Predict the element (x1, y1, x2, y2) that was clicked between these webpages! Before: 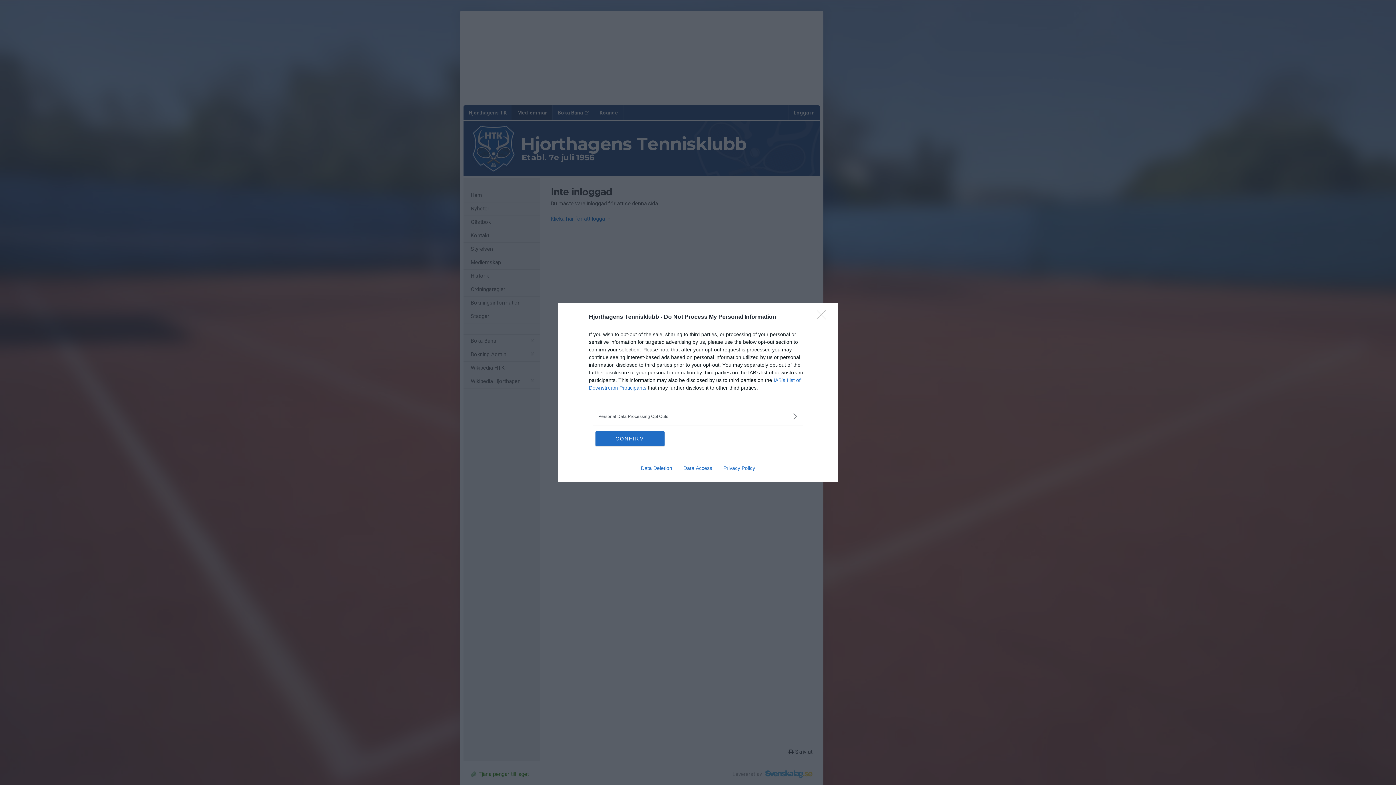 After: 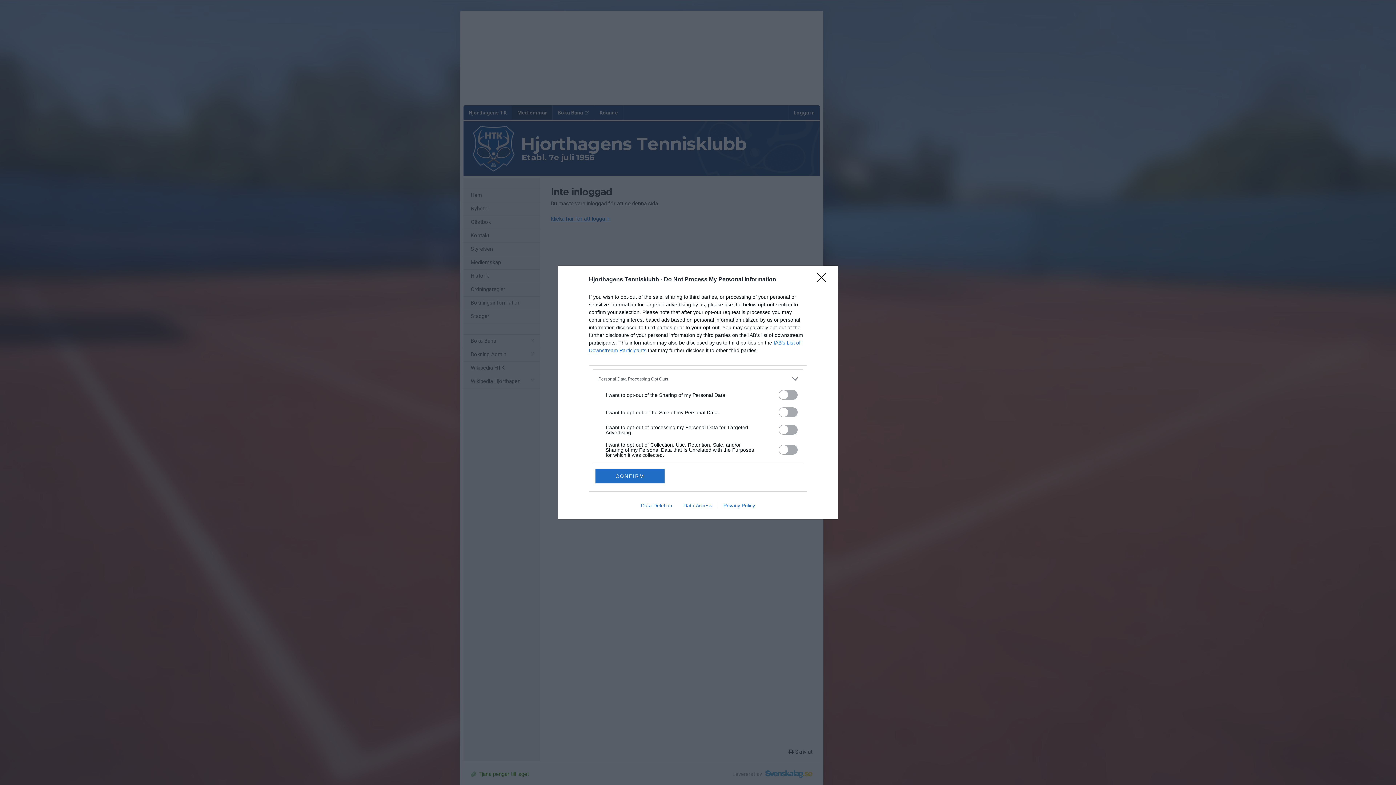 Action: bbox: (598, 412, 797, 420) label: Opt-Outs